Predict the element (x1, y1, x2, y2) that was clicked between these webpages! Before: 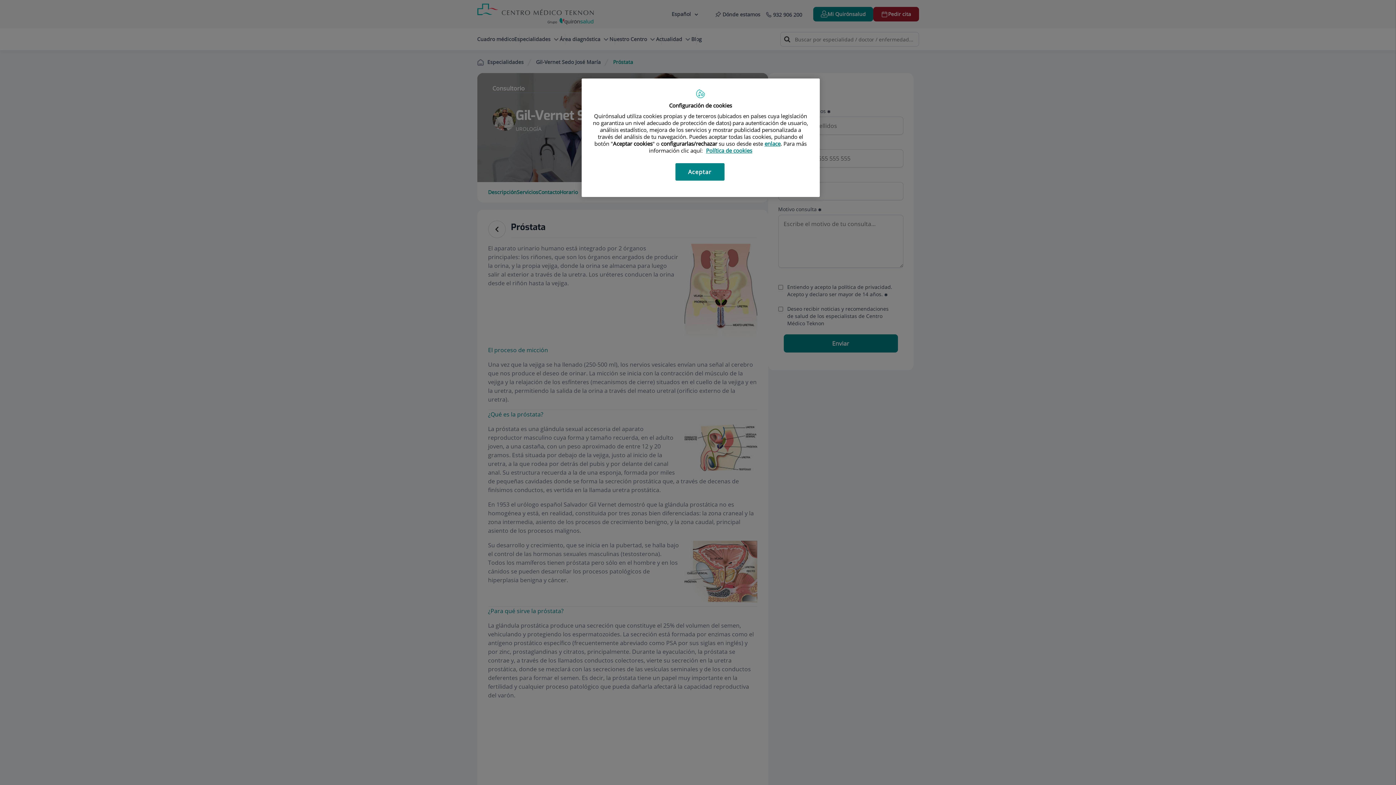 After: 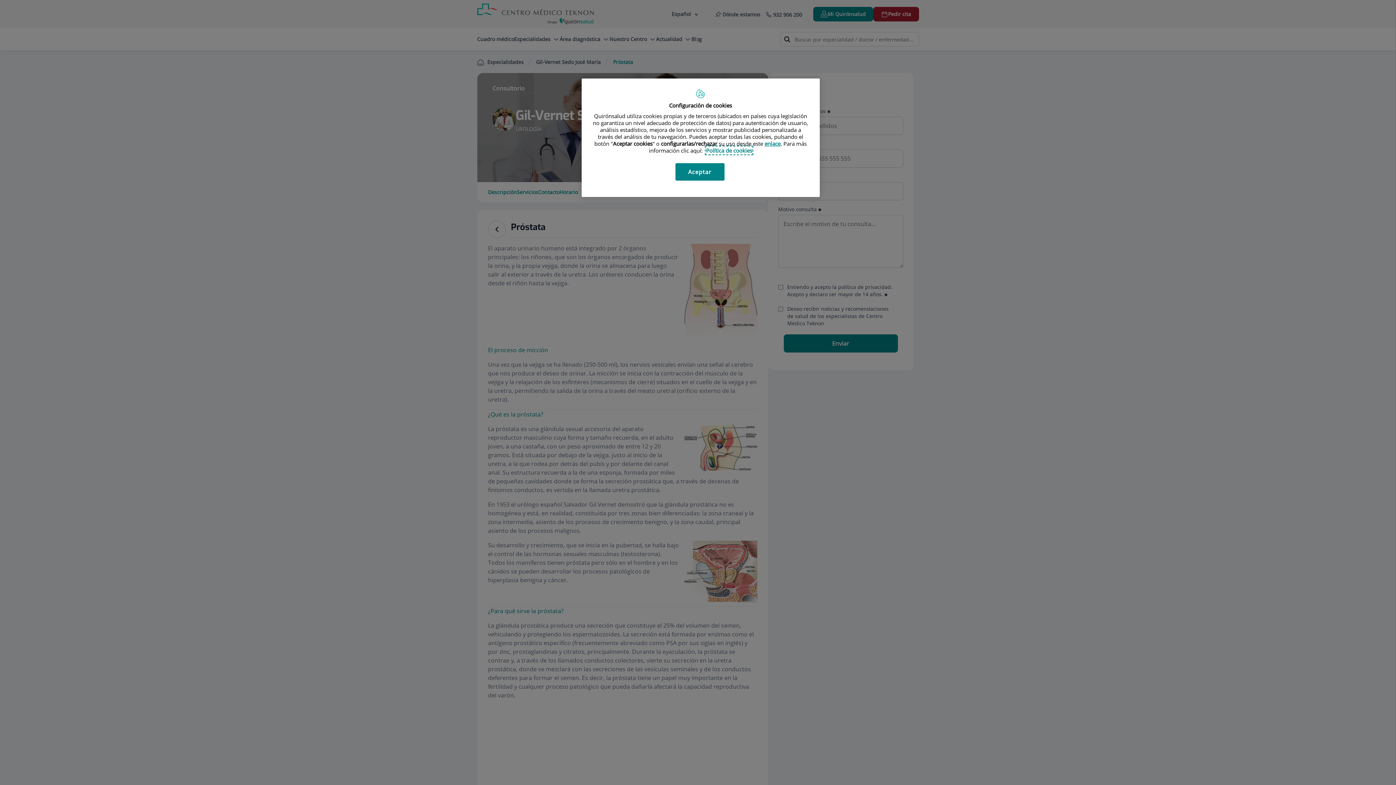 Action: bbox: (706, 146, 752, 154) label: Más información sobre su privacidad, se abre en una nueva pestaña